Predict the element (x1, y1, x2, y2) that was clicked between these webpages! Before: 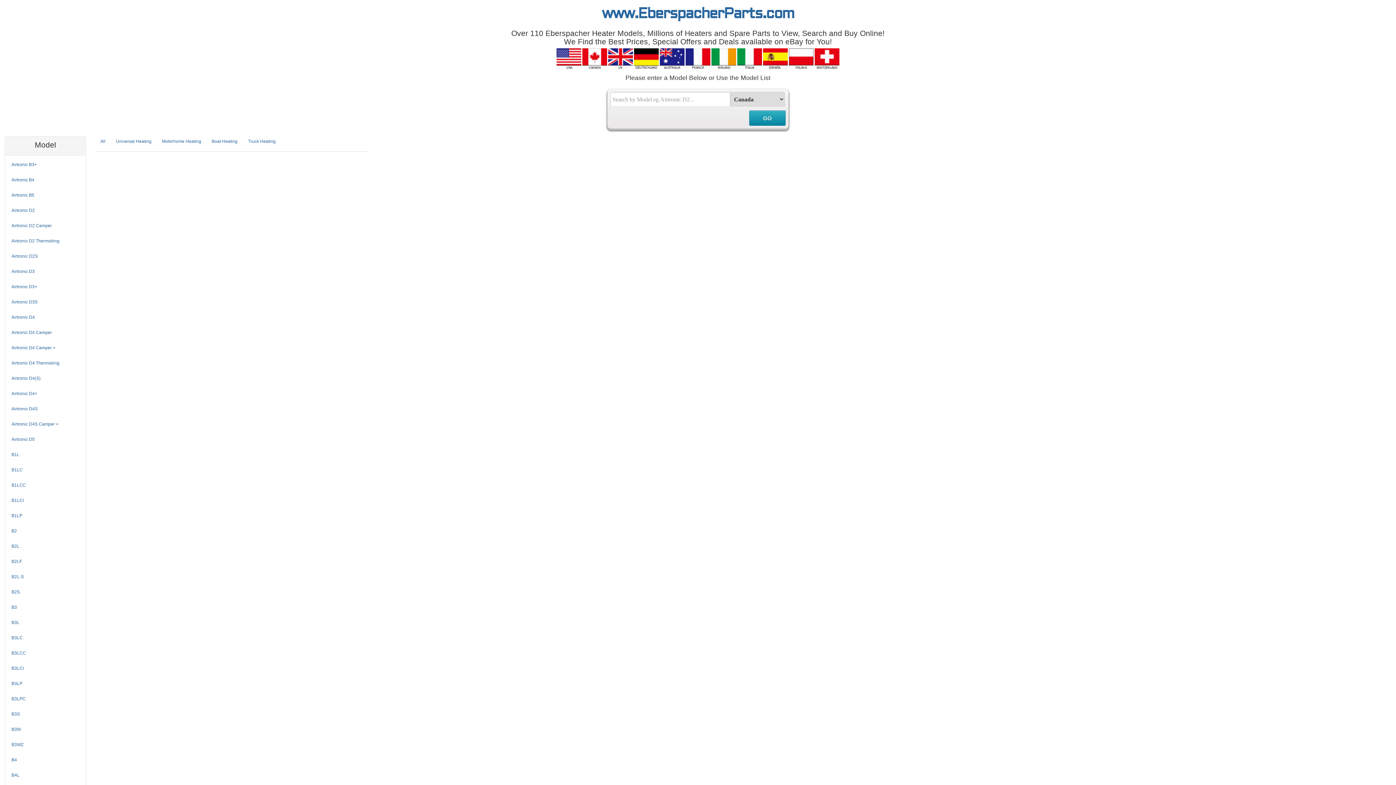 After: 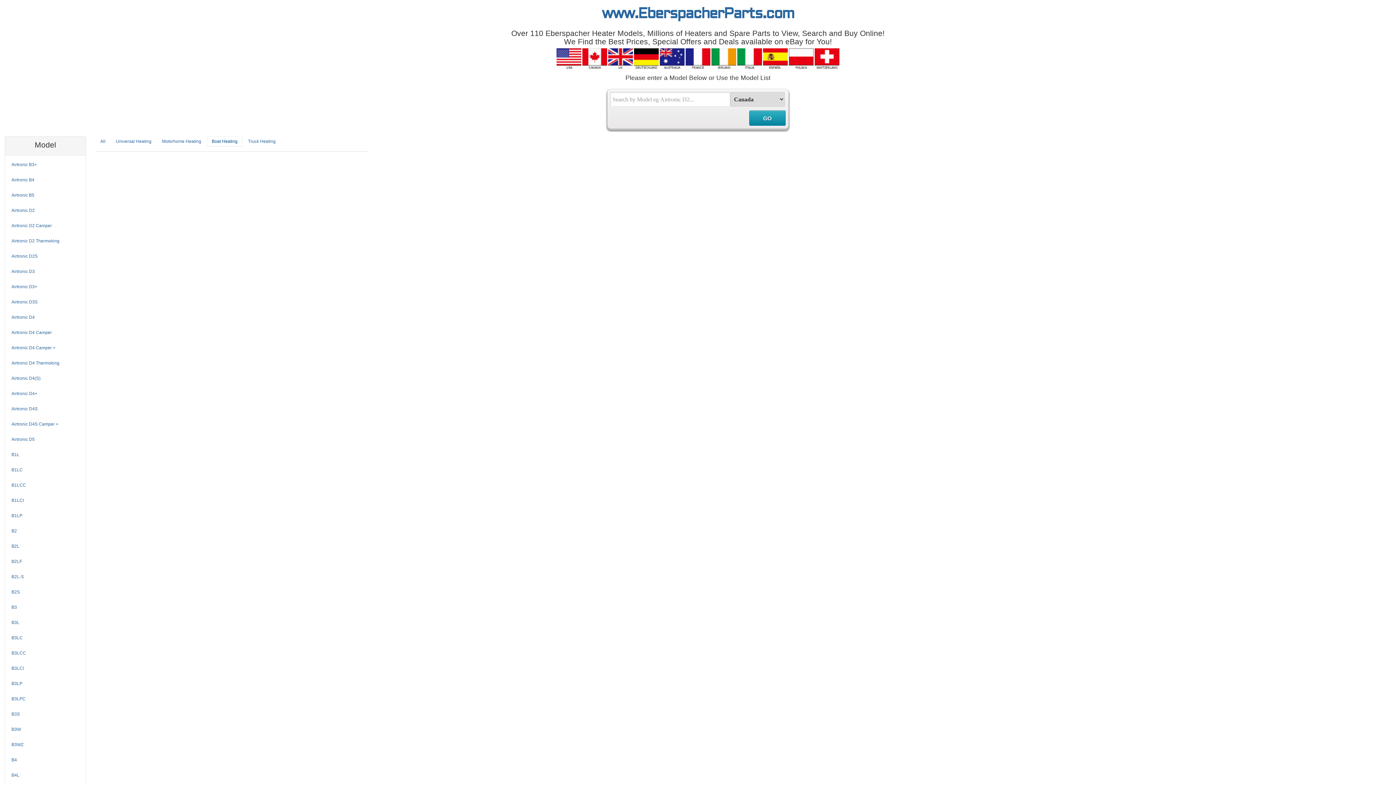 Action: label: Boat Heating bbox: (207, 136, 242, 146)